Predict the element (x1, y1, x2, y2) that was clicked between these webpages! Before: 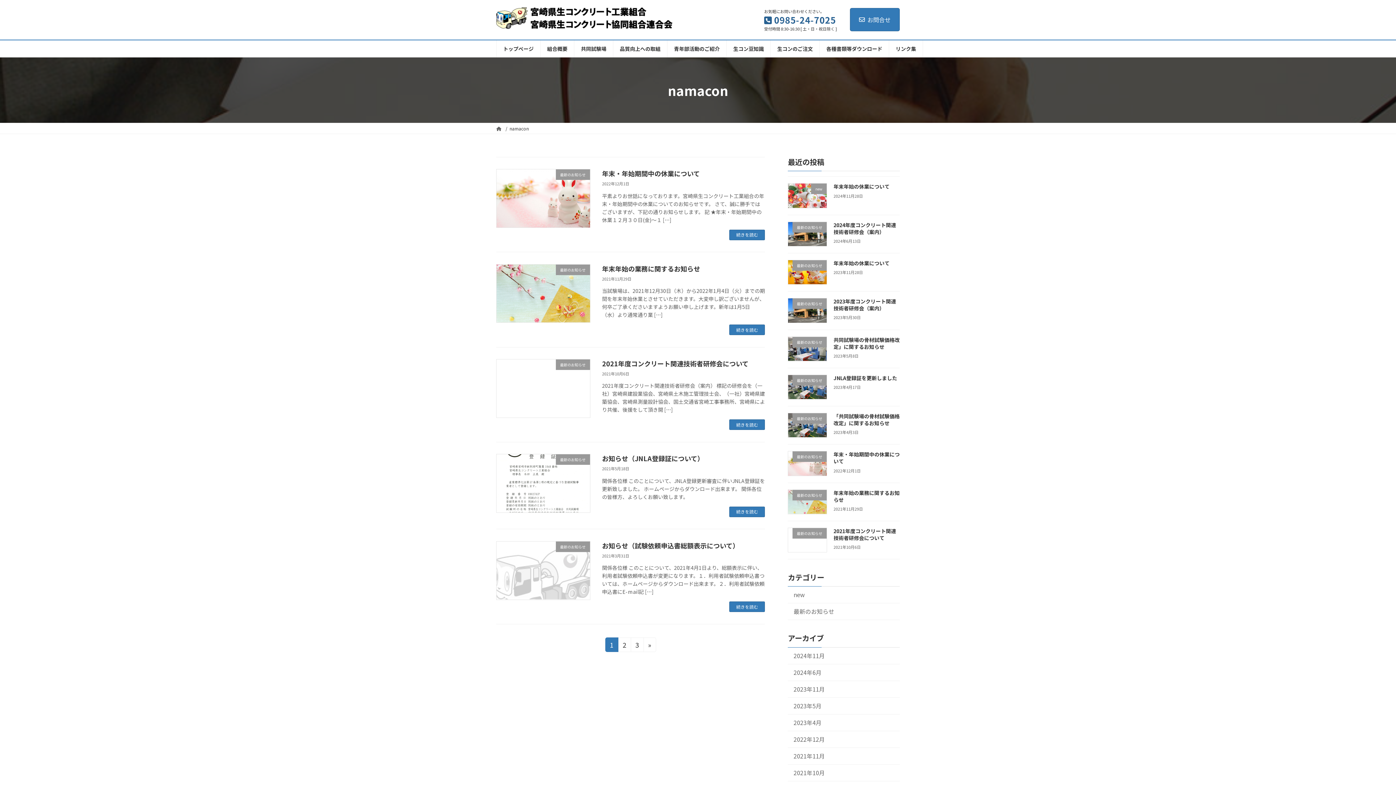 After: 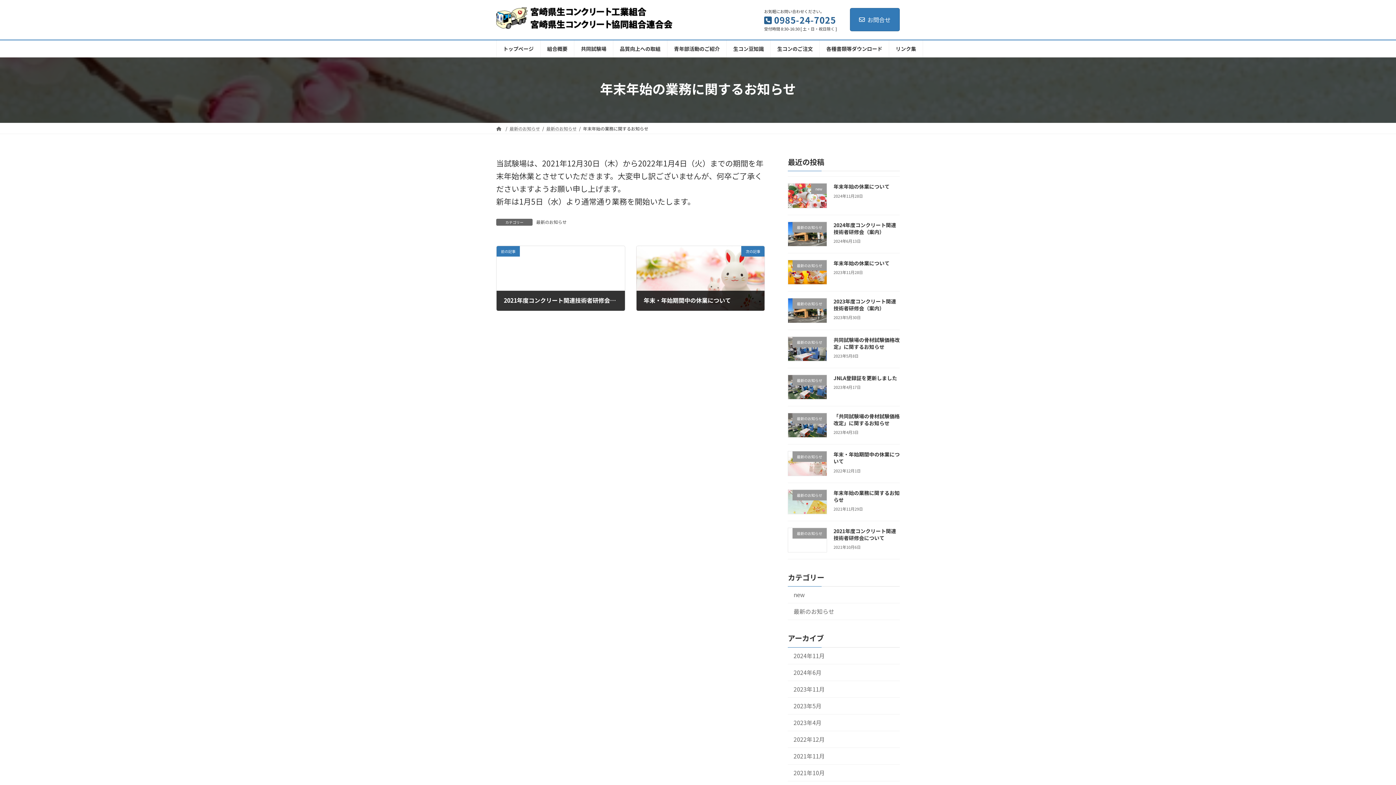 Action: label: 続きを読む bbox: (729, 324, 765, 335)